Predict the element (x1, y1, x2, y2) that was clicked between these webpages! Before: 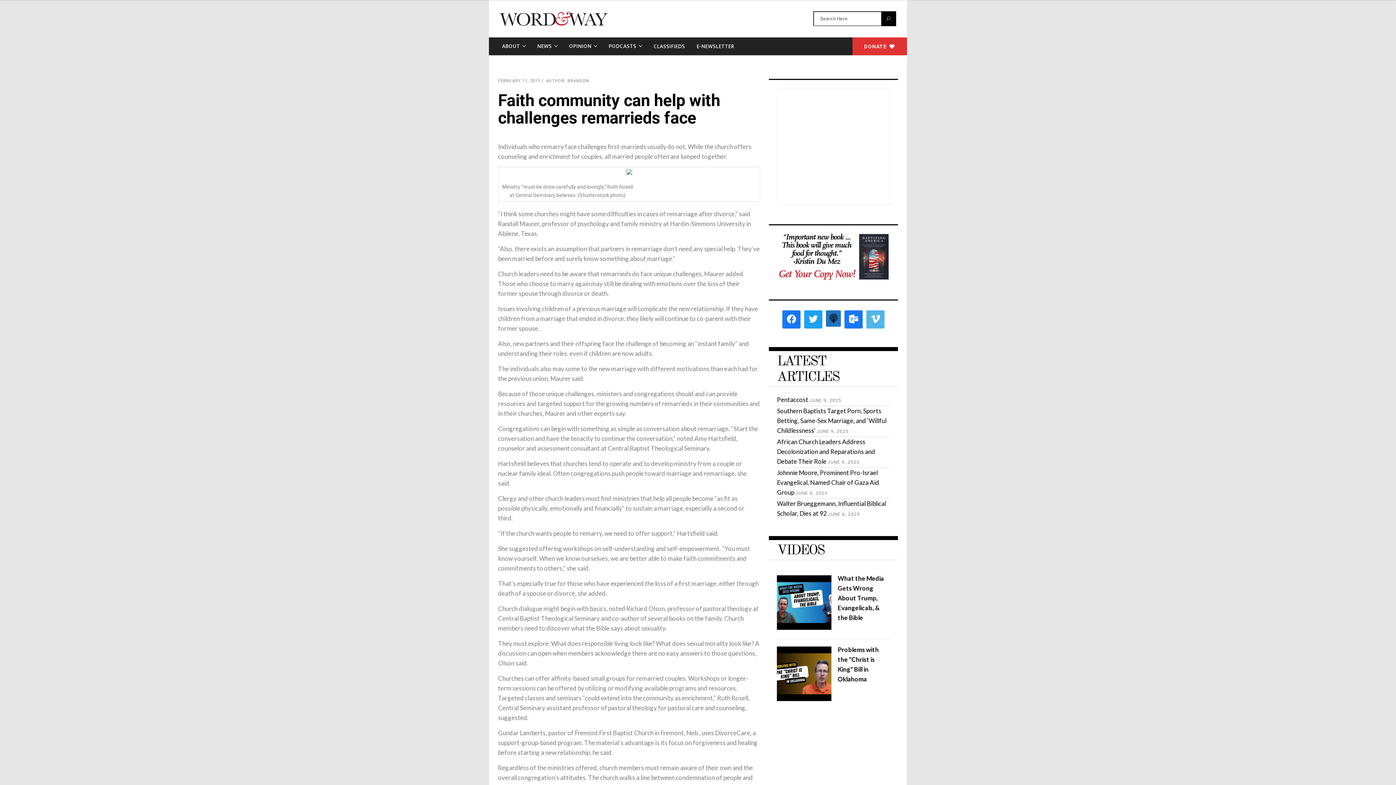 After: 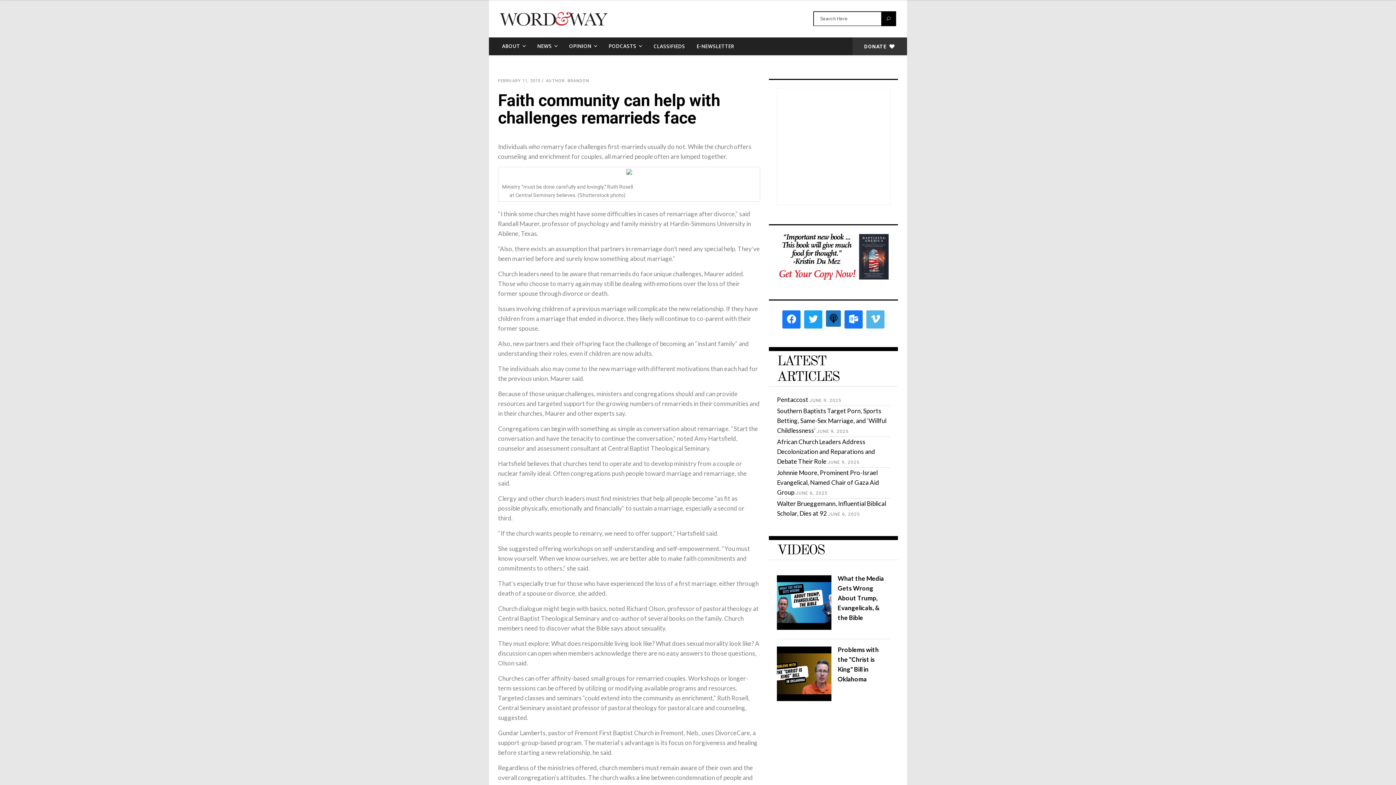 Action: bbox: (852, 37, 907, 55) label: DONATE